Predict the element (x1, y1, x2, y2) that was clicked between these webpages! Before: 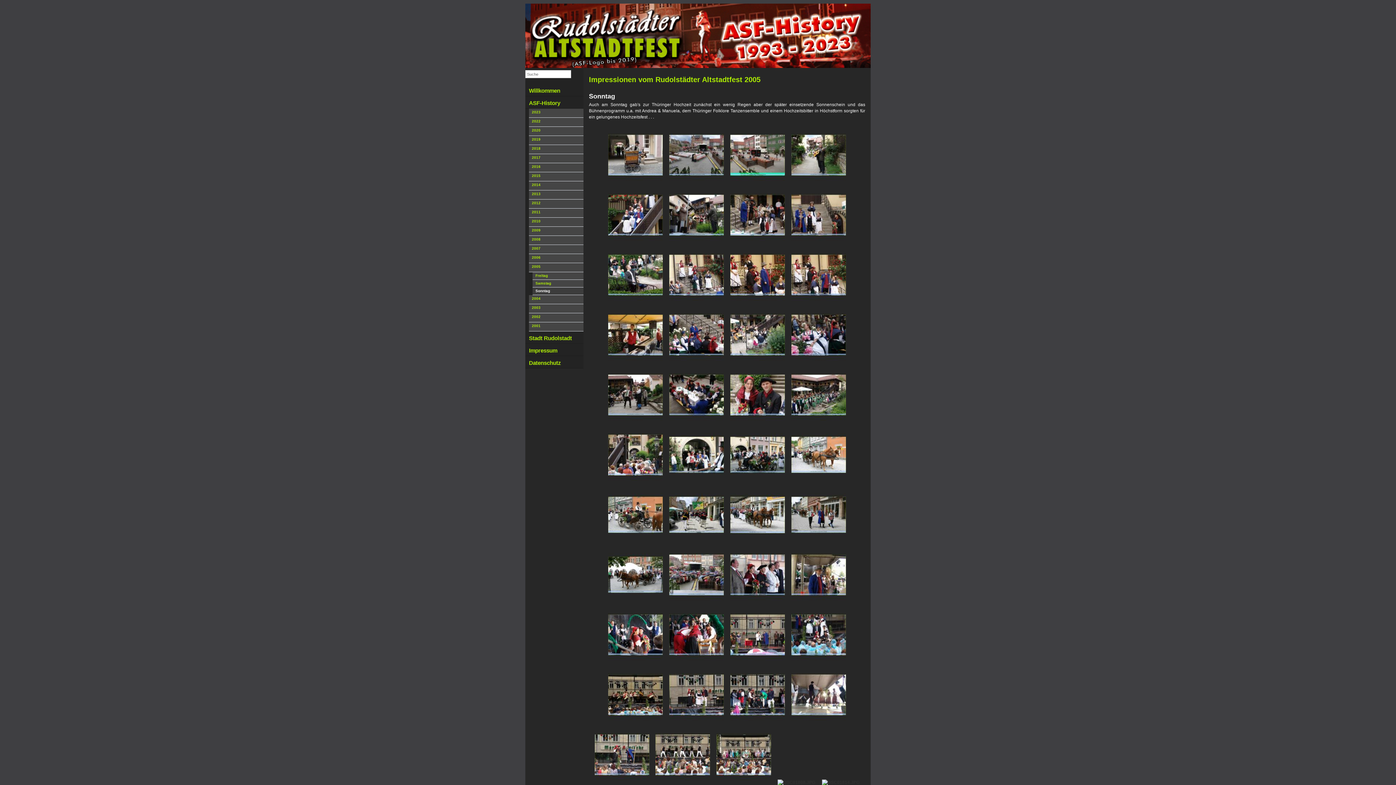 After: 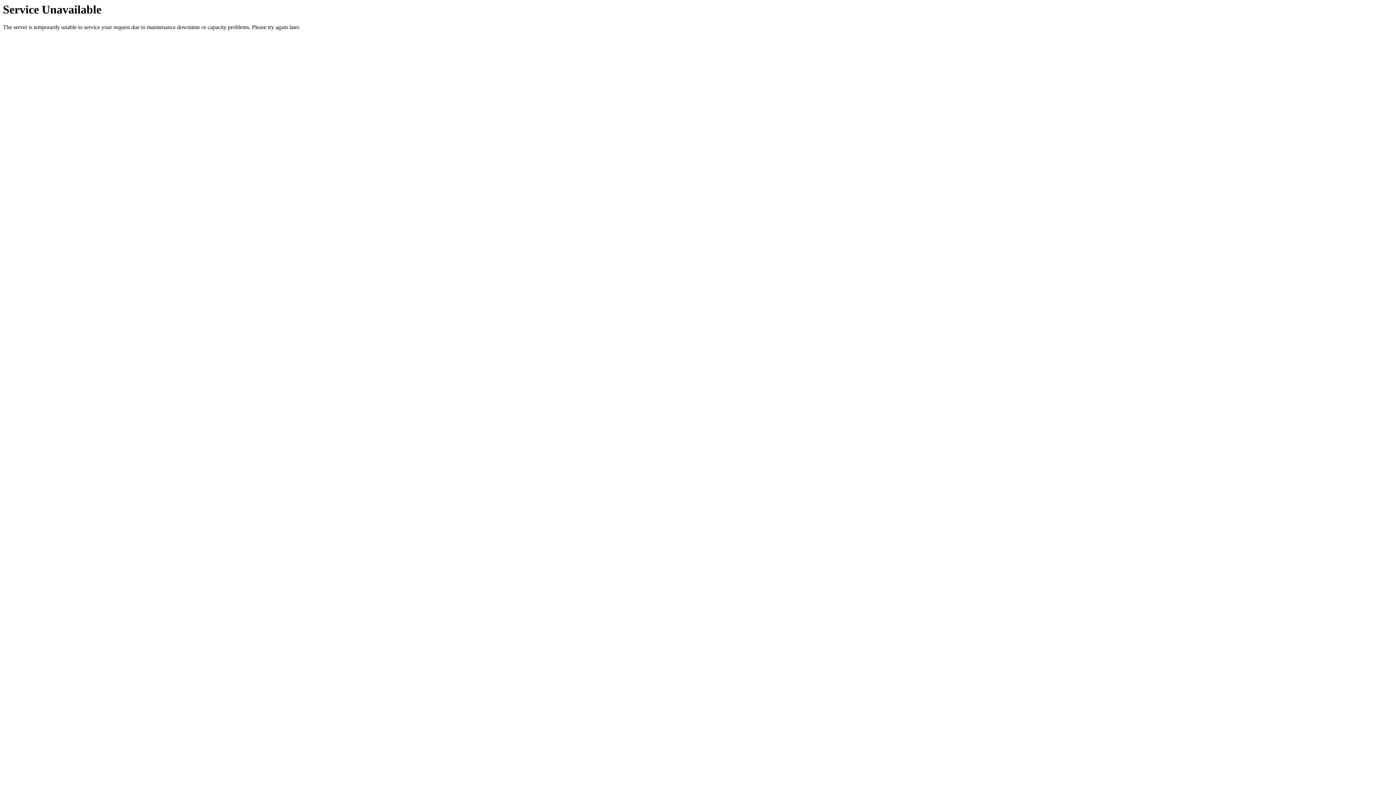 Action: bbox: (525, 344, 583, 356) label: Impressum